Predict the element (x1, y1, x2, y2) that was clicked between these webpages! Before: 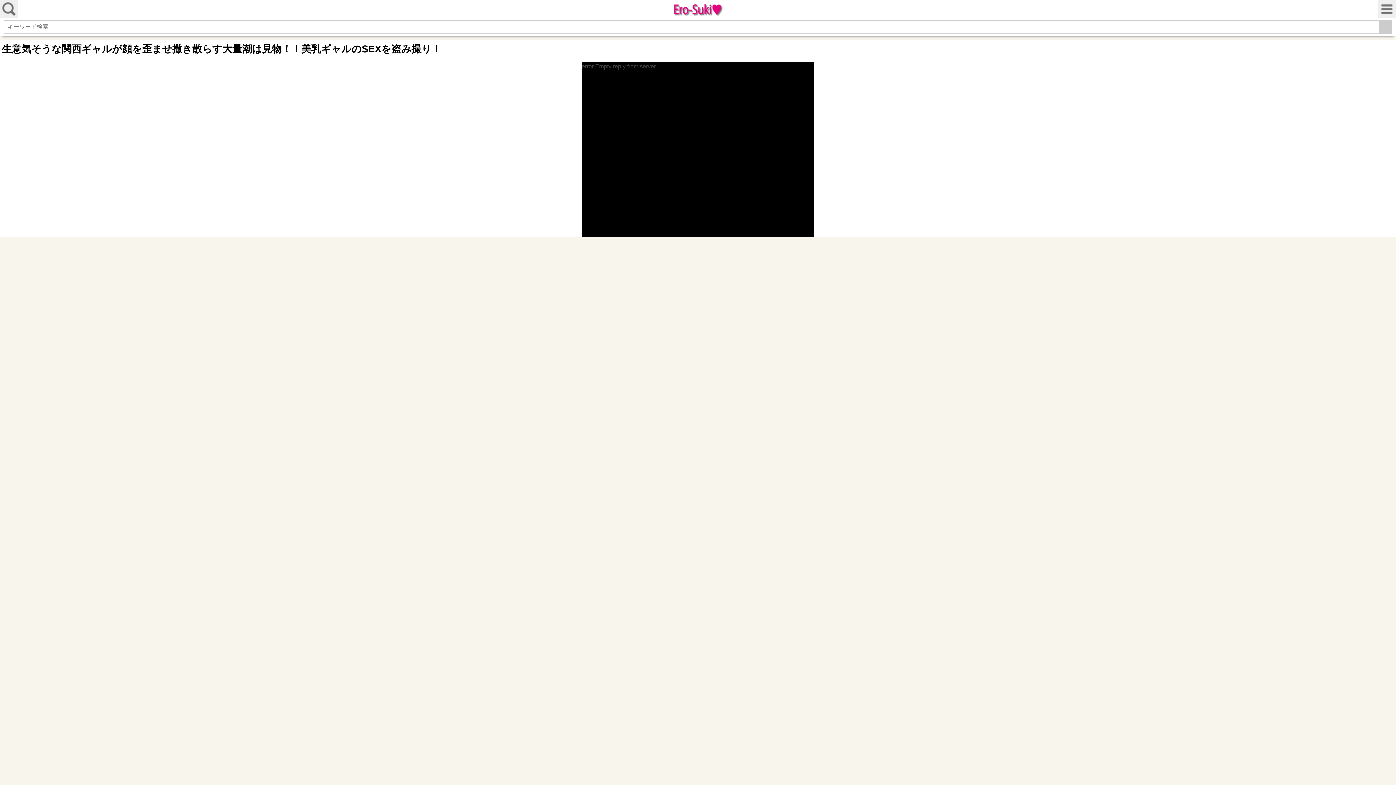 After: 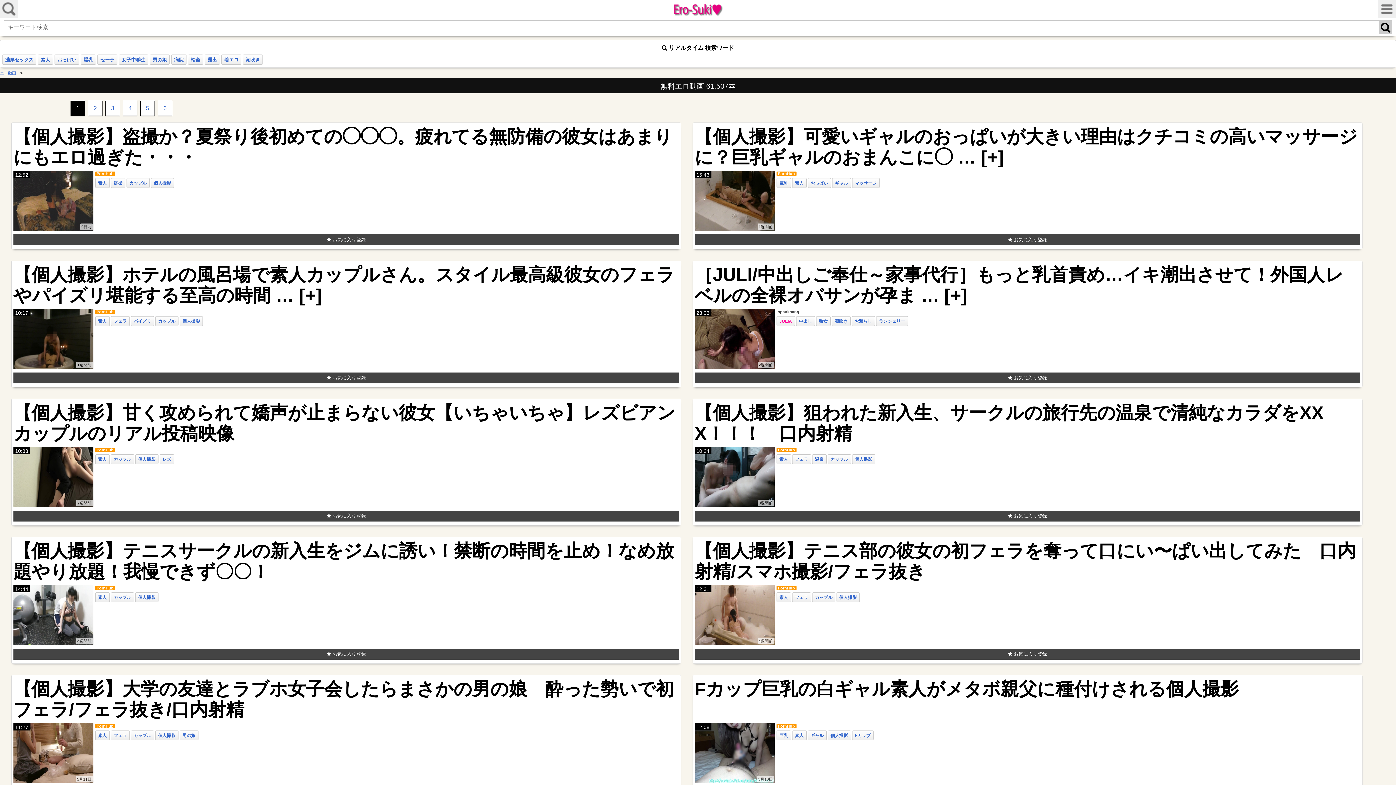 Action: bbox: (661, 5, 734, 11)